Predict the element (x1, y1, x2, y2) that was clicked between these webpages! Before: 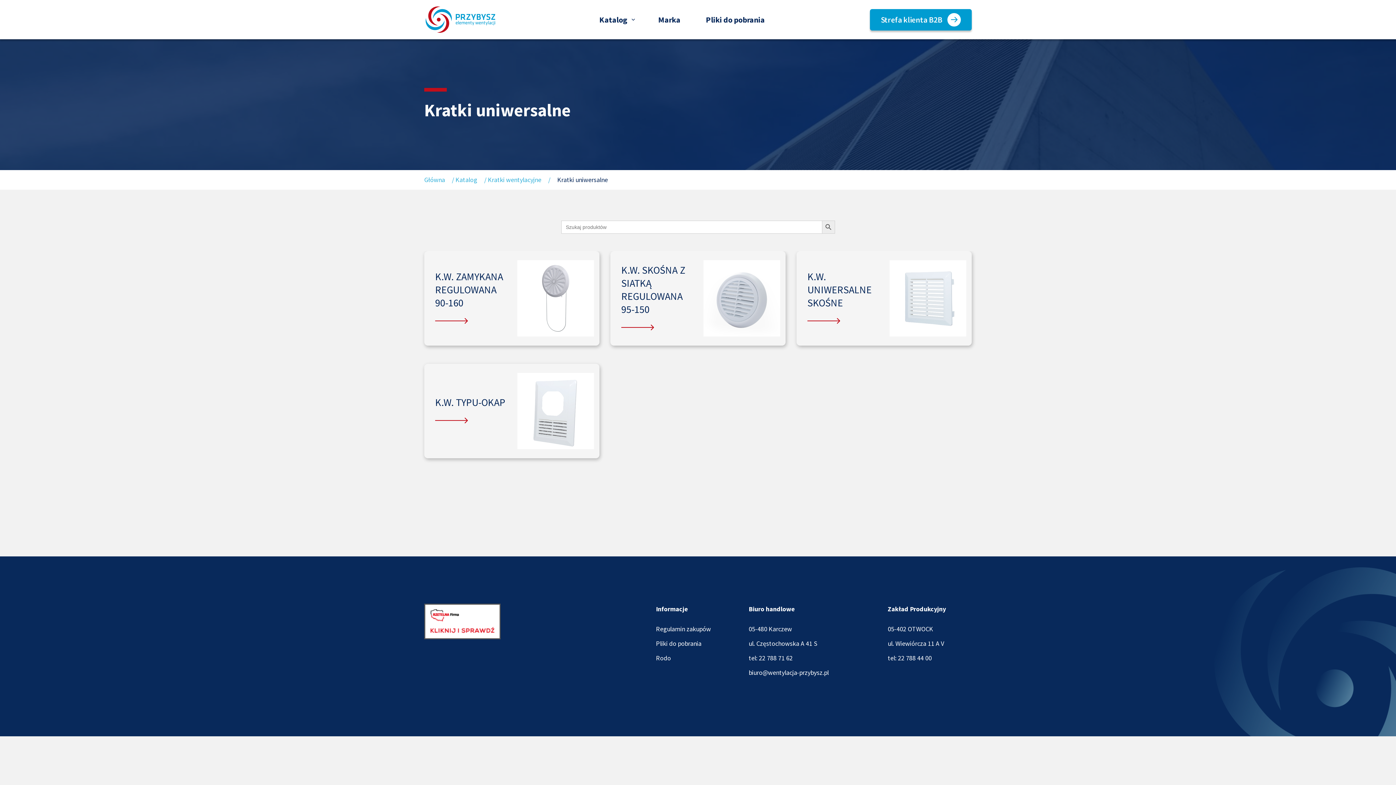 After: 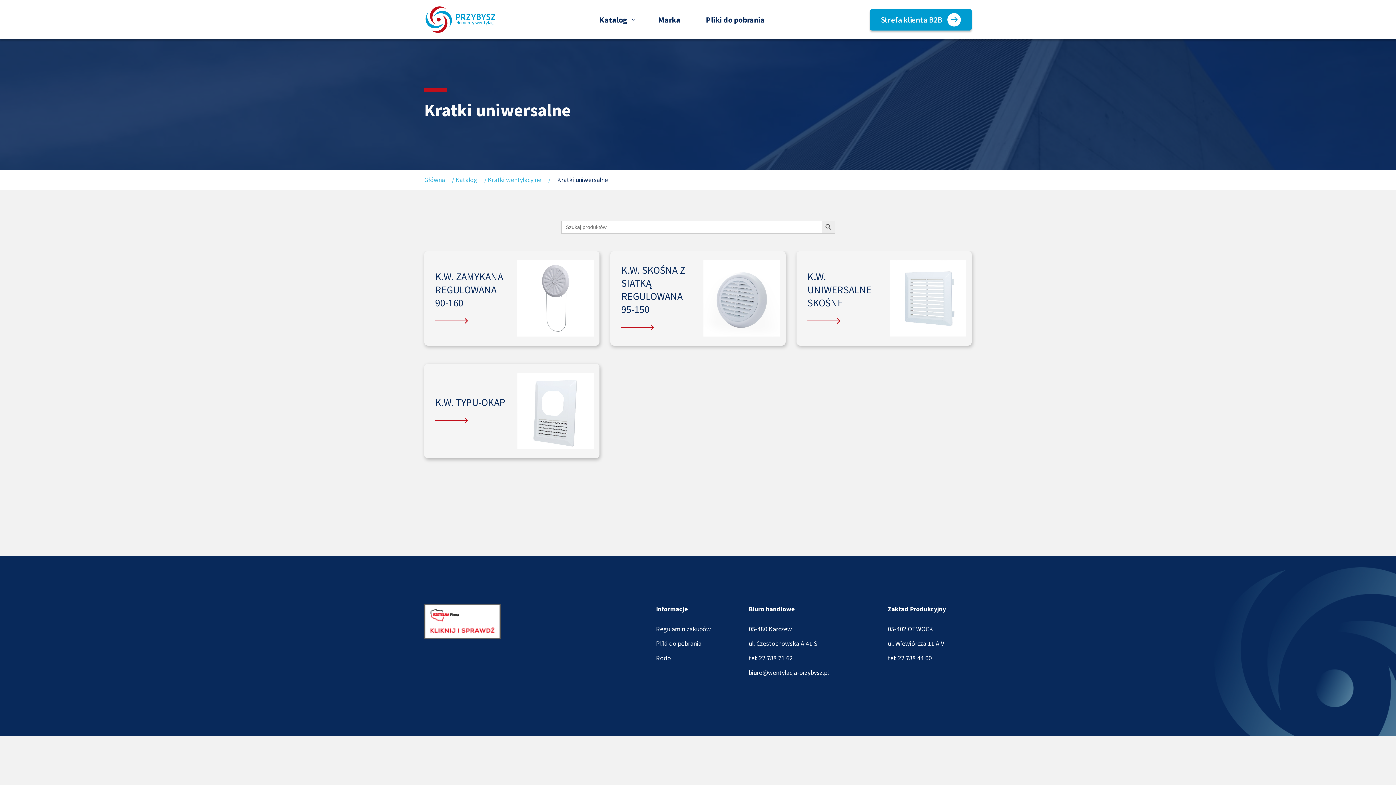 Action: bbox: (888, 653, 972, 664) label: tel: 22 788 44 00